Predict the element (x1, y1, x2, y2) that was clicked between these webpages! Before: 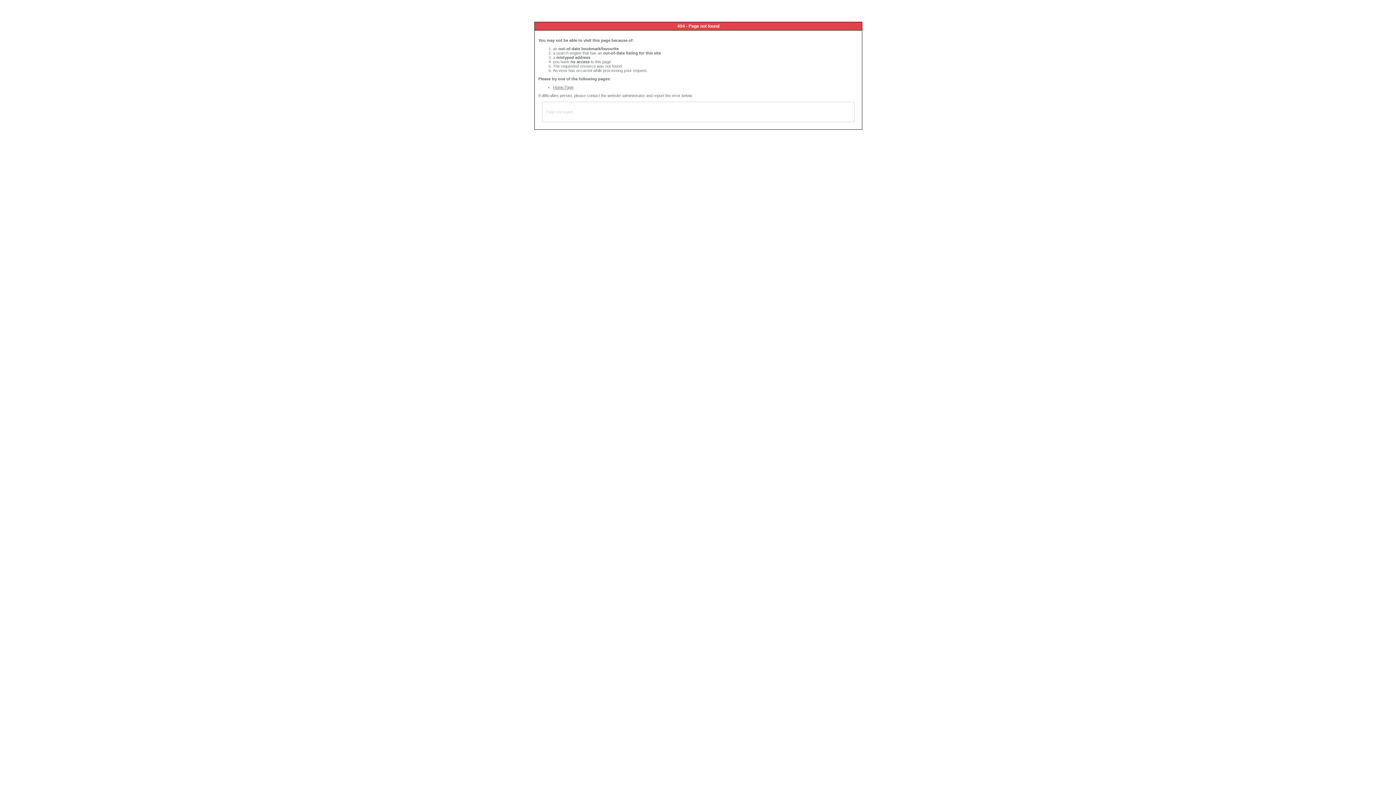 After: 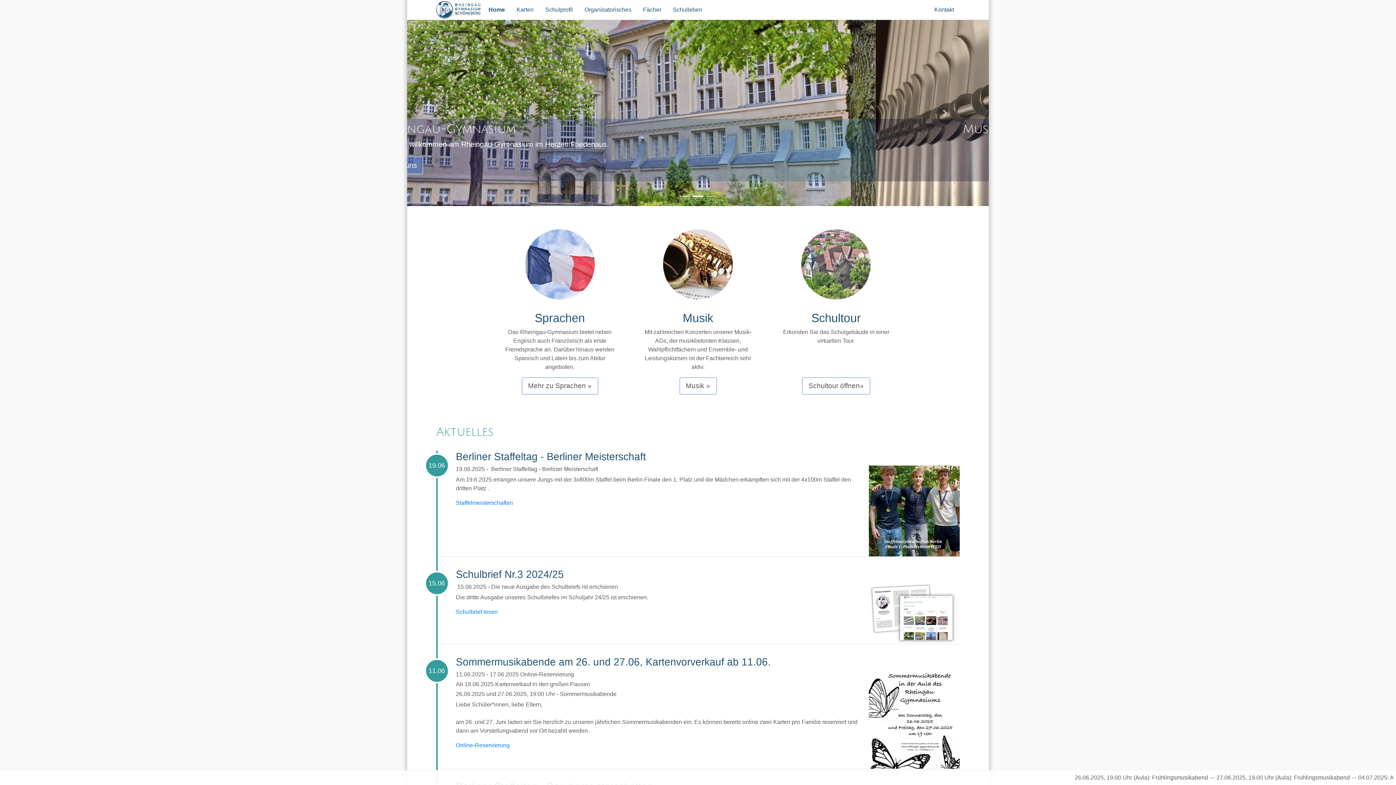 Action: label: Home Page bbox: (553, 85, 573, 89)